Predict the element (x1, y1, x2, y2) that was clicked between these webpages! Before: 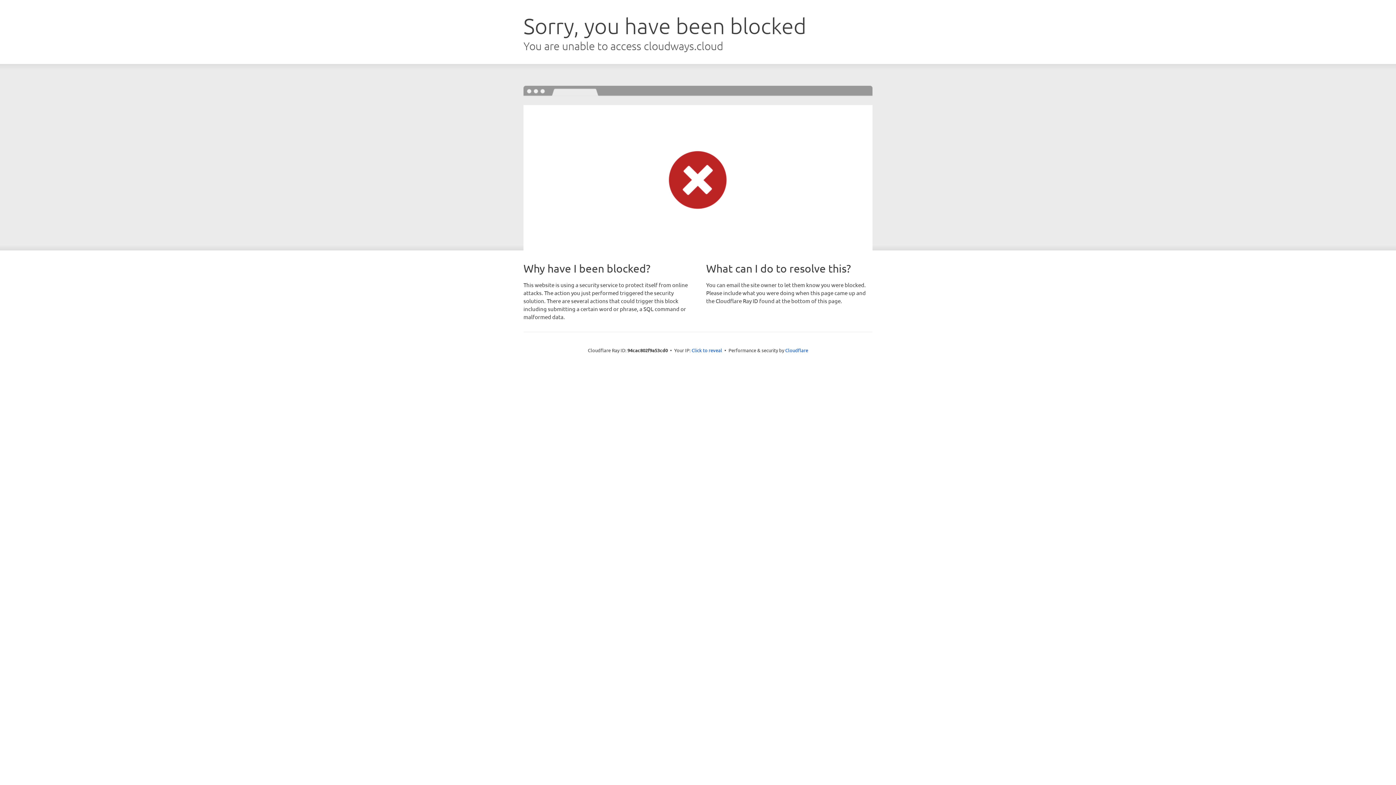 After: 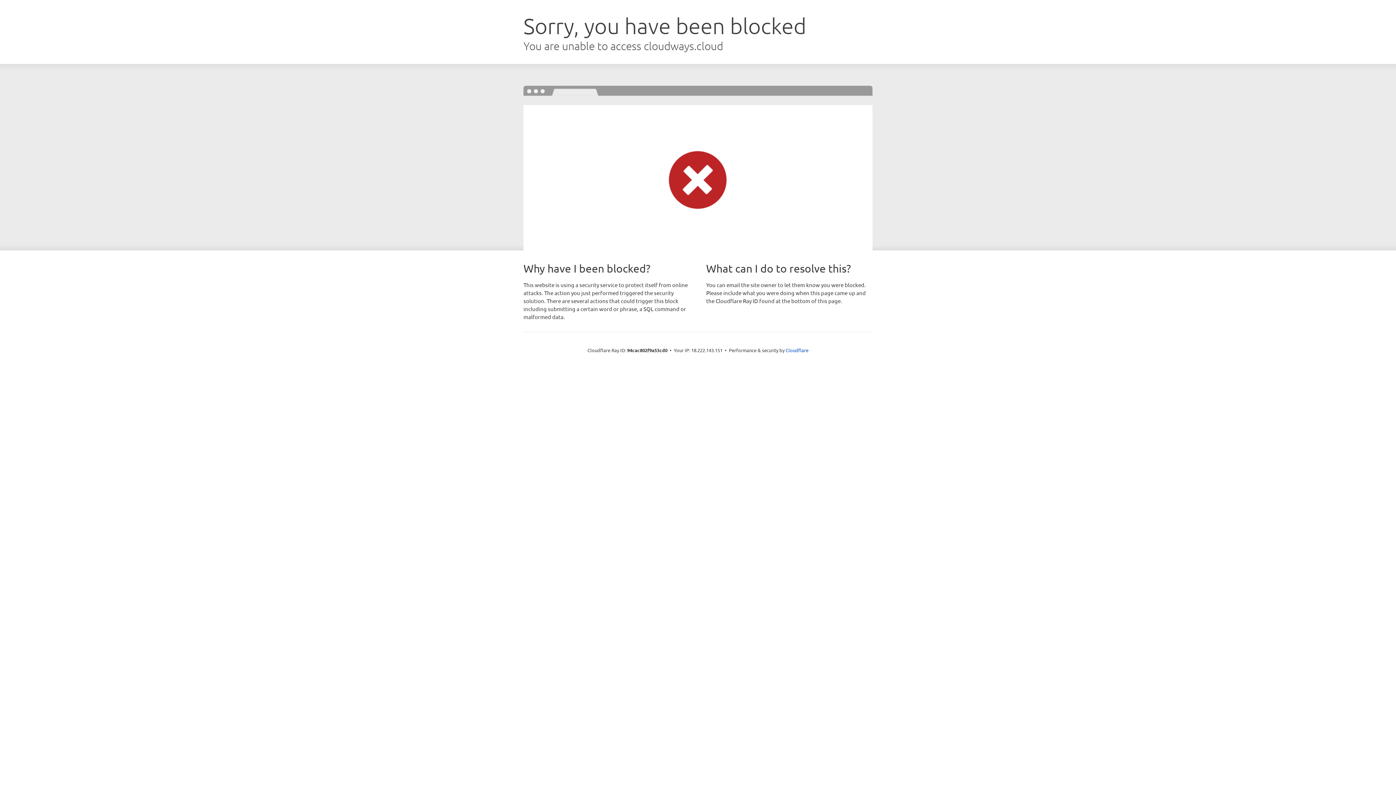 Action: label: Click to reveal bbox: (691, 346, 722, 353)